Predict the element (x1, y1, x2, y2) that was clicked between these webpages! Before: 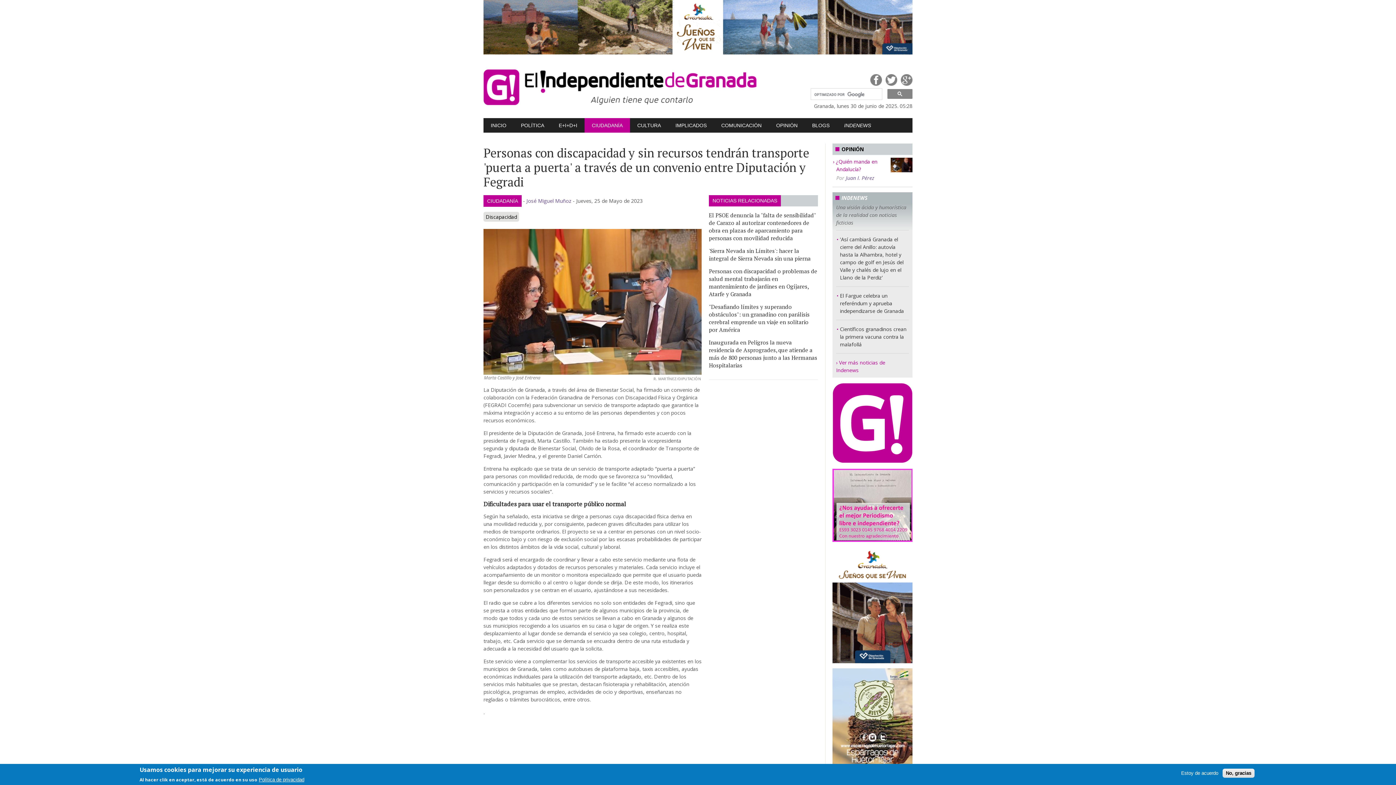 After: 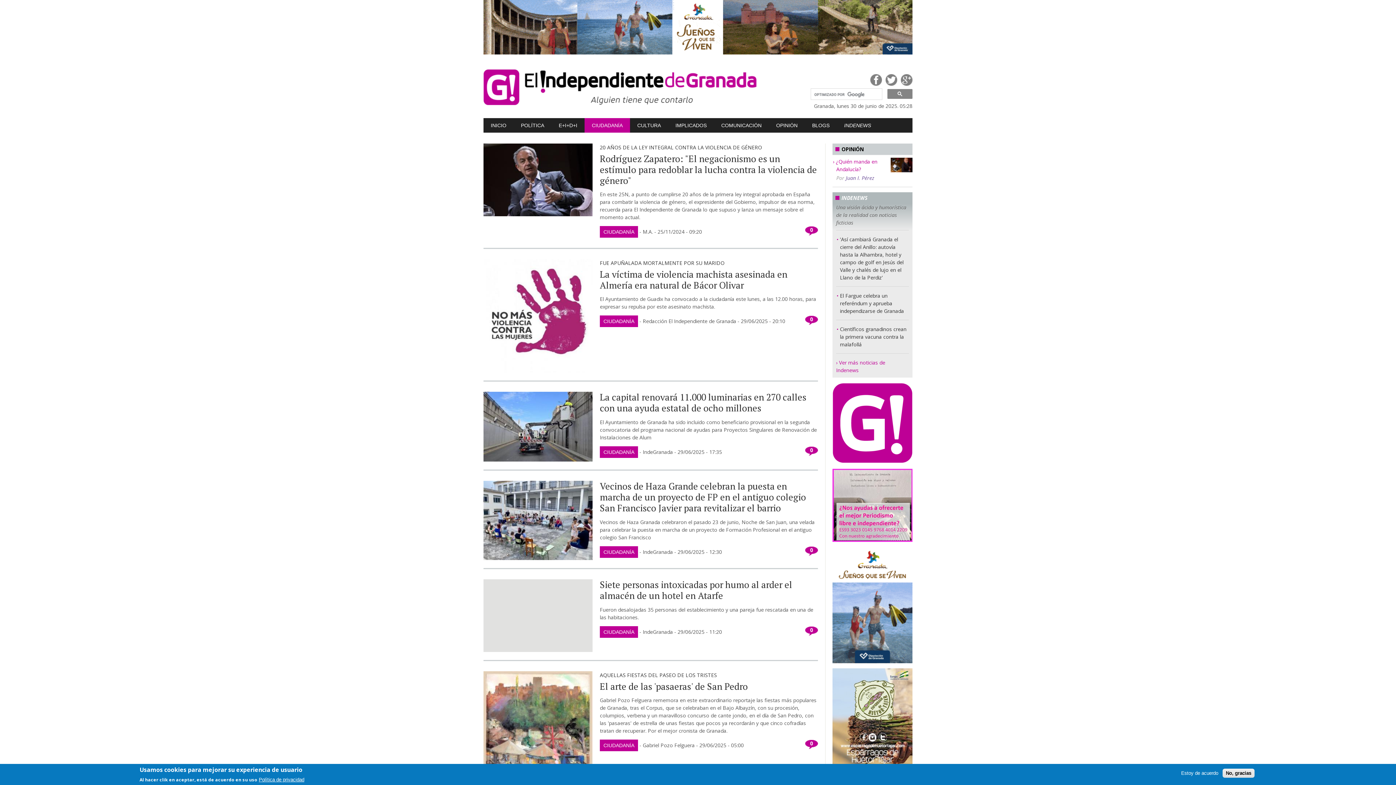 Action: bbox: (483, 195, 521, 207) label: CIUDADANÍA